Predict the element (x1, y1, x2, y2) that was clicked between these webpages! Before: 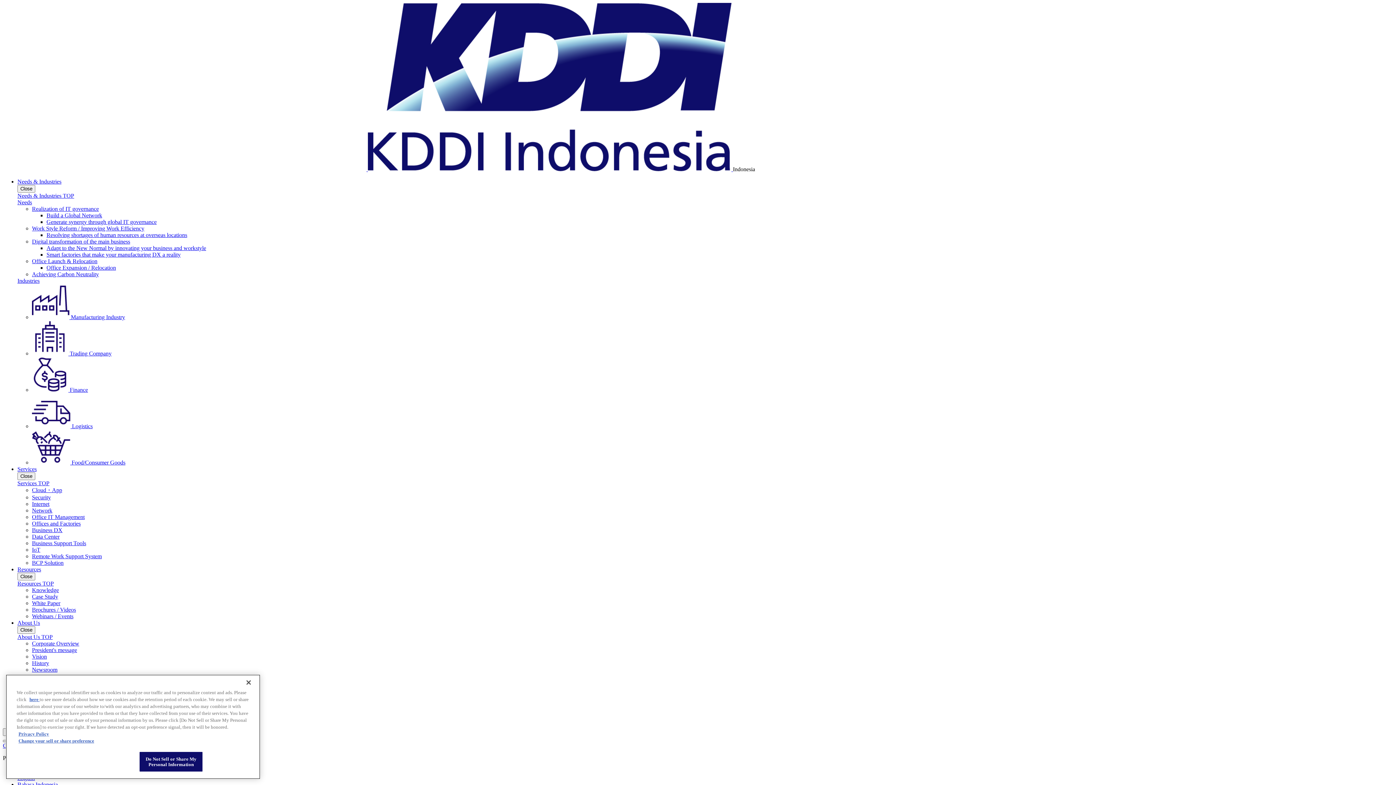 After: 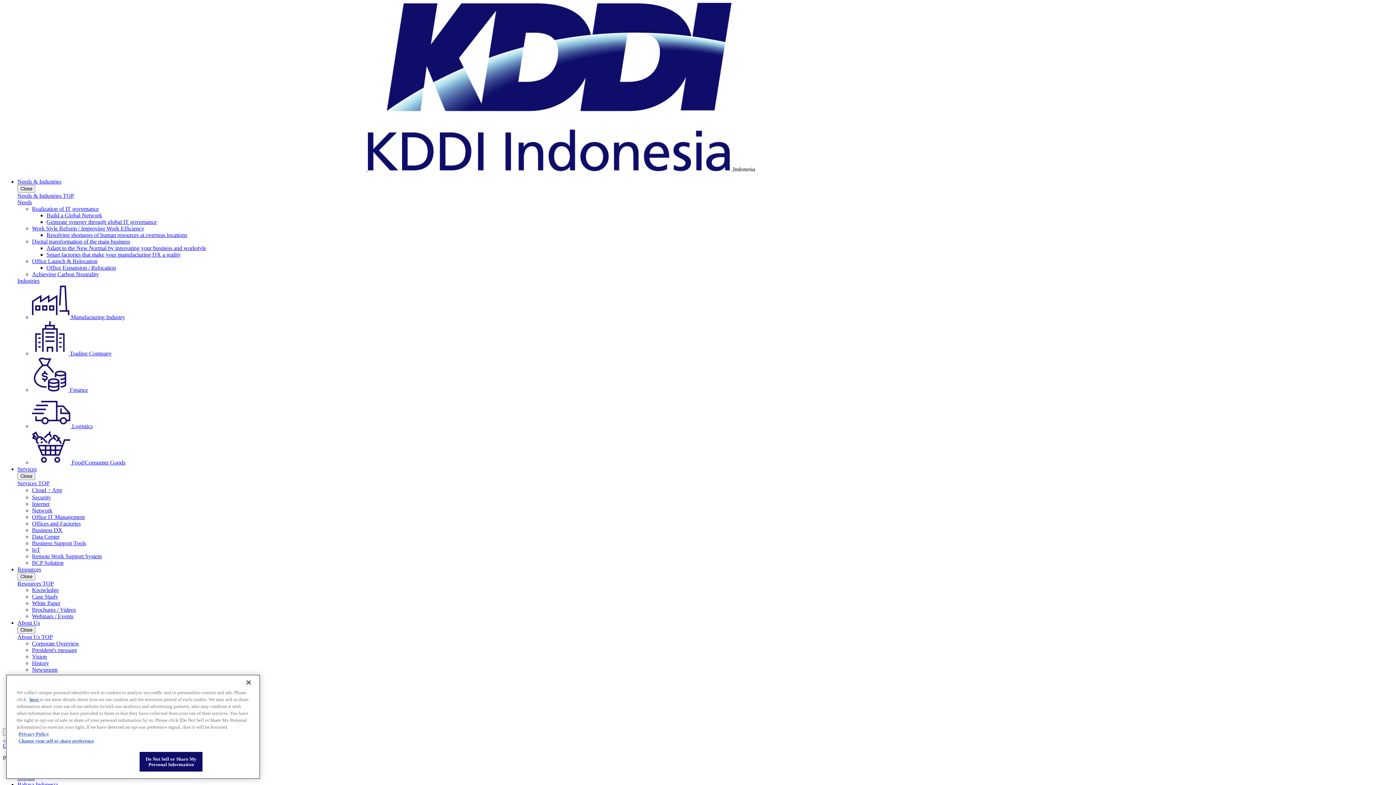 Action: label: Webinars / Events bbox: (32, 613, 73, 619)